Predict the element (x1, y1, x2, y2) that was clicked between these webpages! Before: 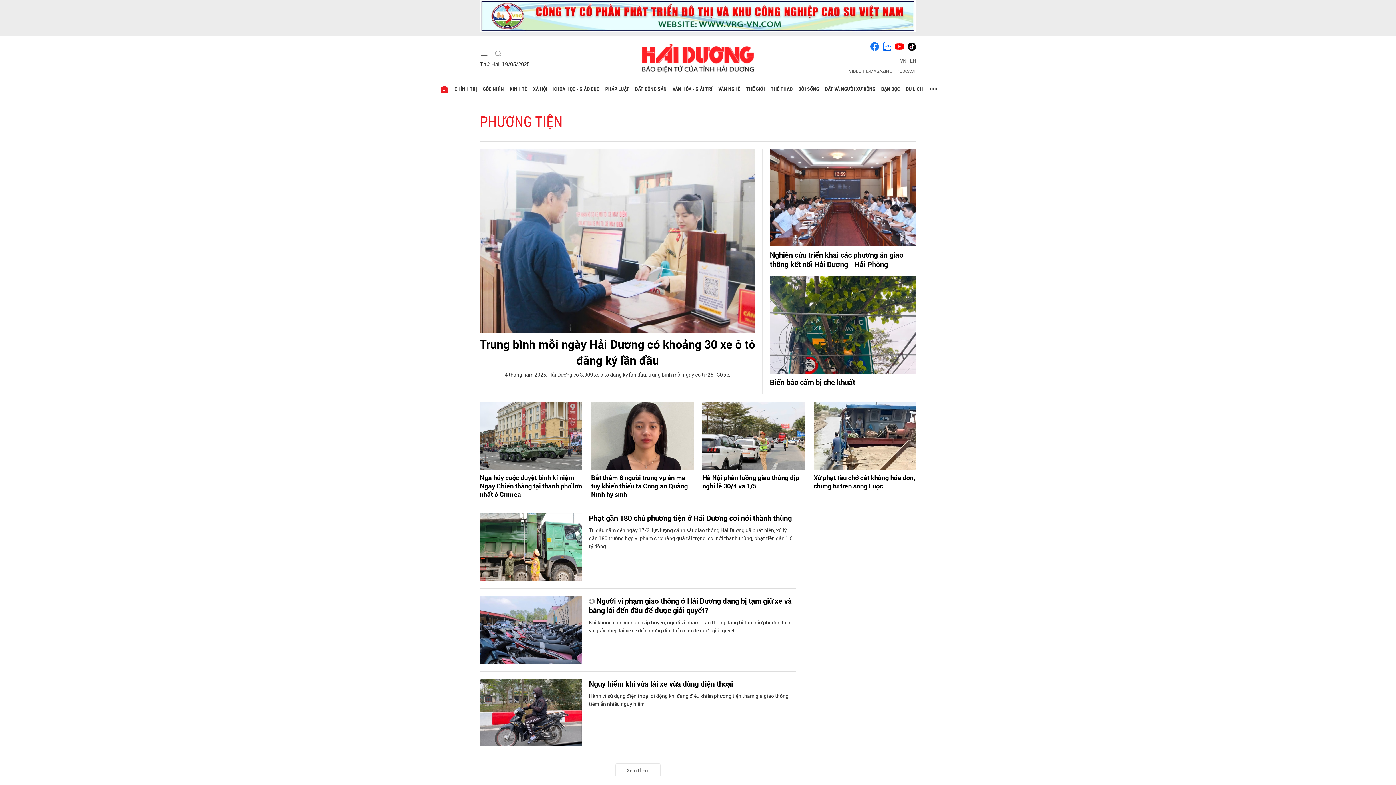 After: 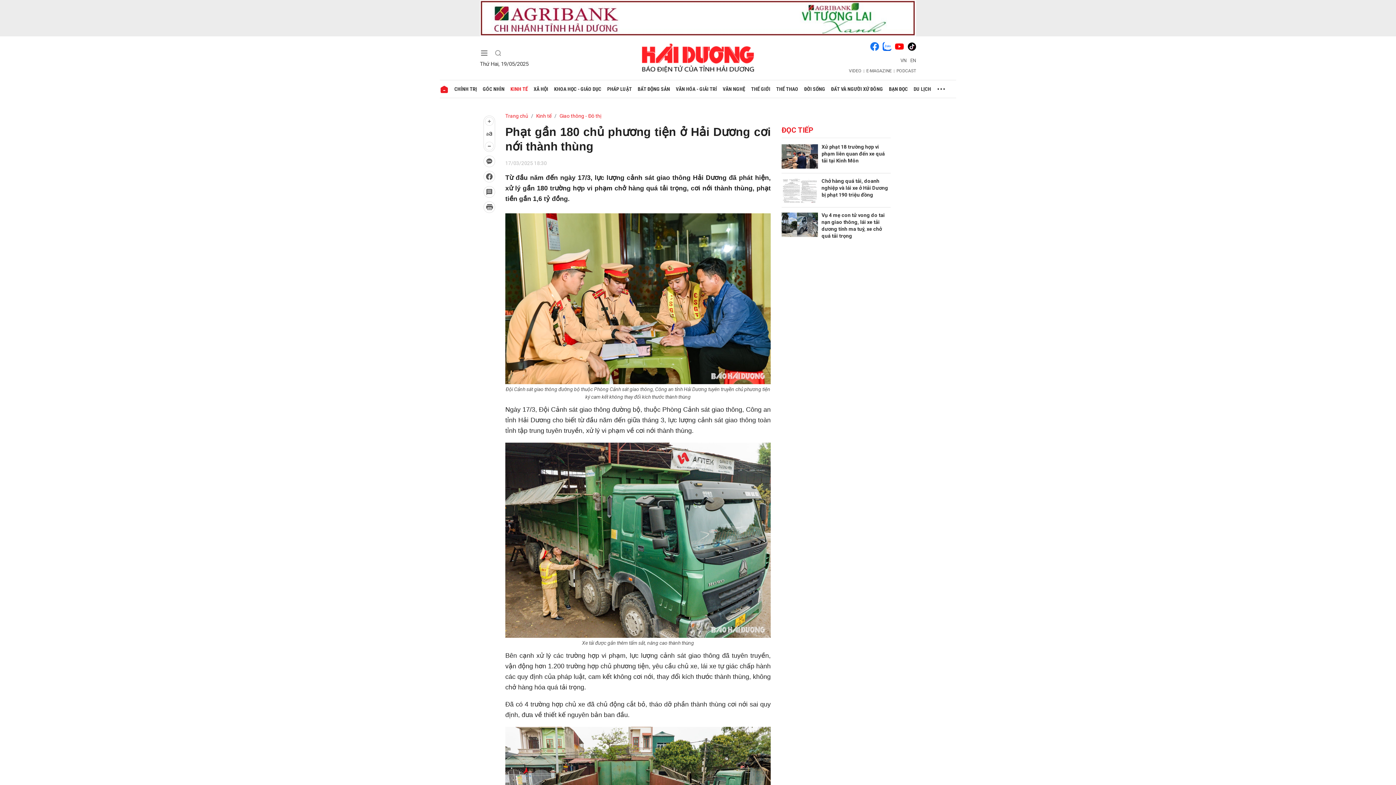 Action: bbox: (589, 526, 796, 550) label: Từ đầu năm đến ngày 17/3, lực lượng cảnh sát giao thông Hải Dương đã phát hiện, xử lý gần 180 trường hợp vi phạm chở hàng quá tải trọng, cơi nới thành thùng, phạt tiền gần 1,6 tỷ đồng.